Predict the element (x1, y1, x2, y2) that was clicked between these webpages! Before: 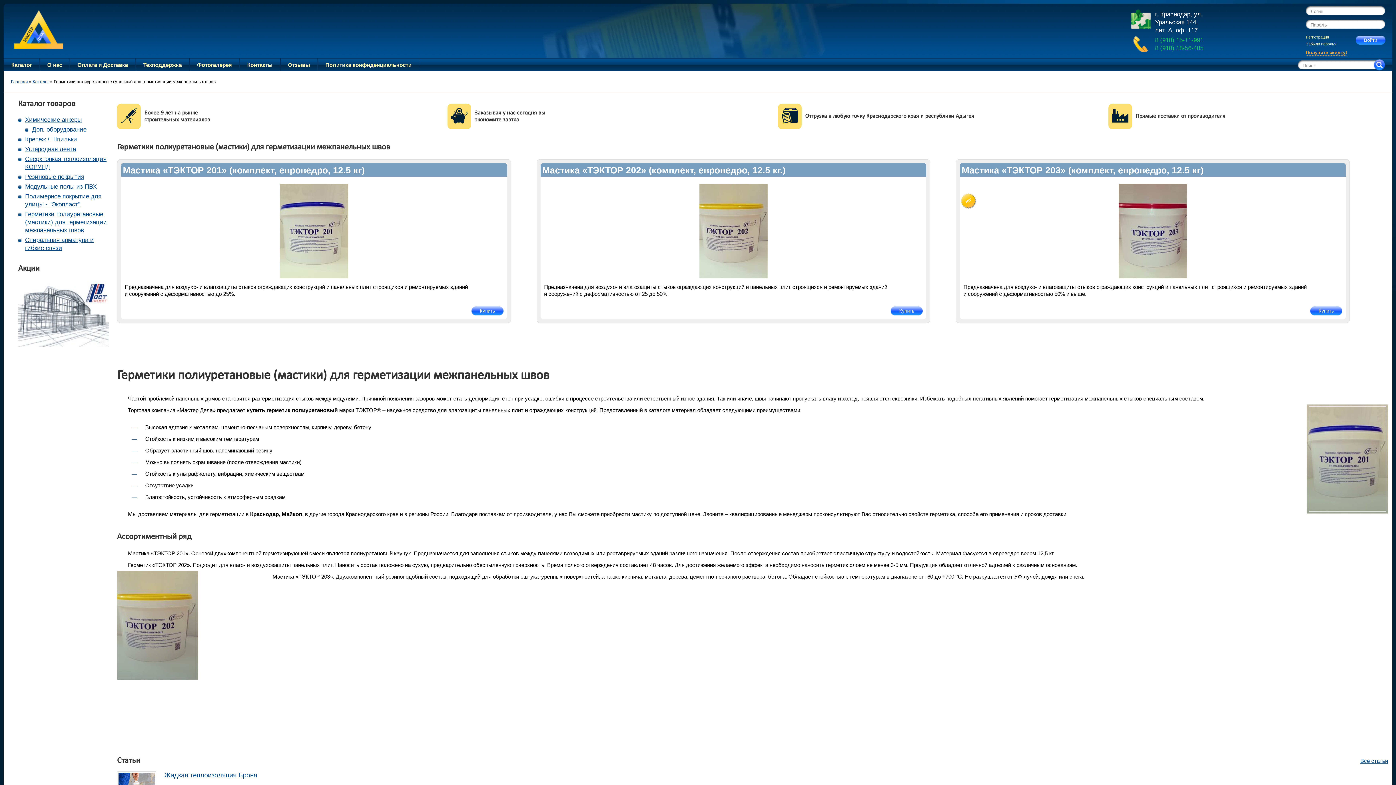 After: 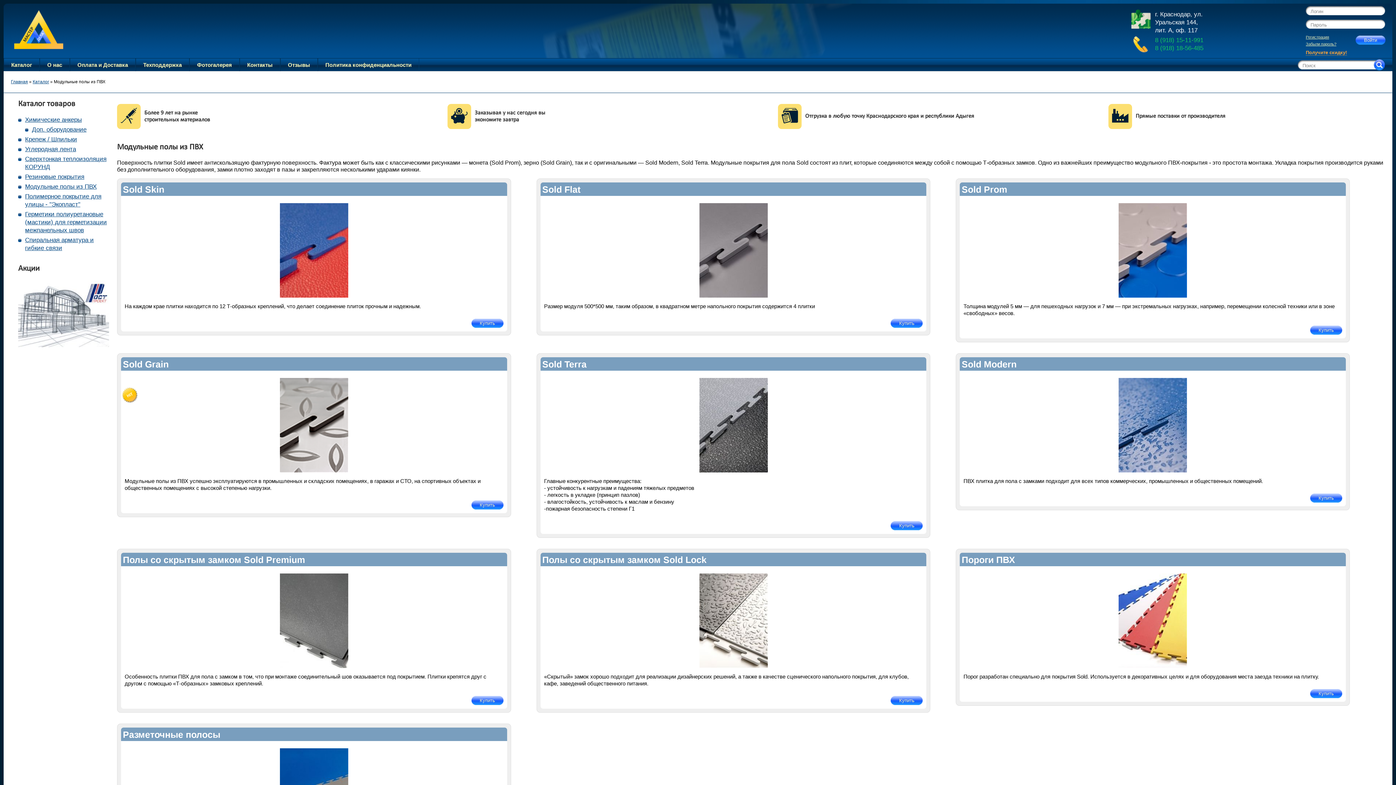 Action: bbox: (25, 183, 96, 190) label: Модульные полы из ПВХ